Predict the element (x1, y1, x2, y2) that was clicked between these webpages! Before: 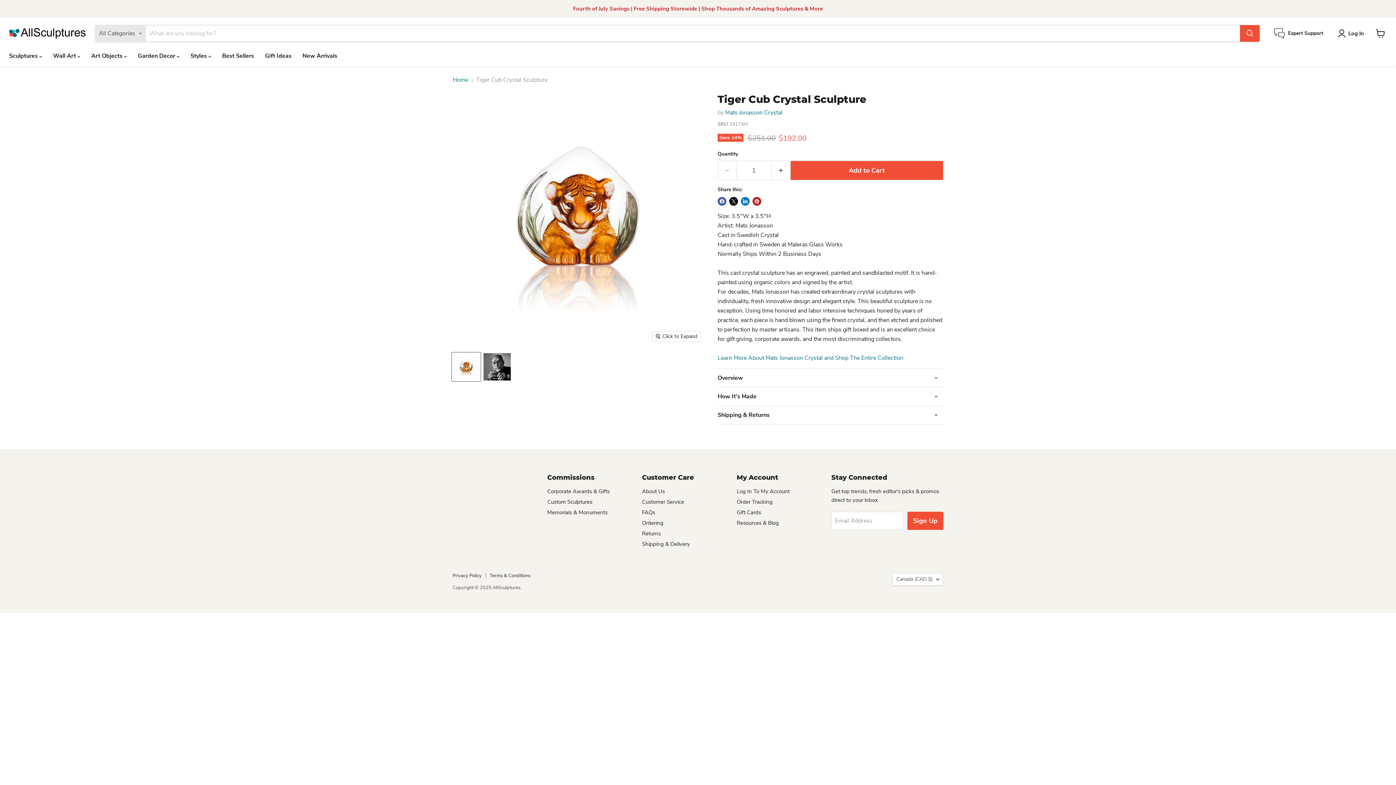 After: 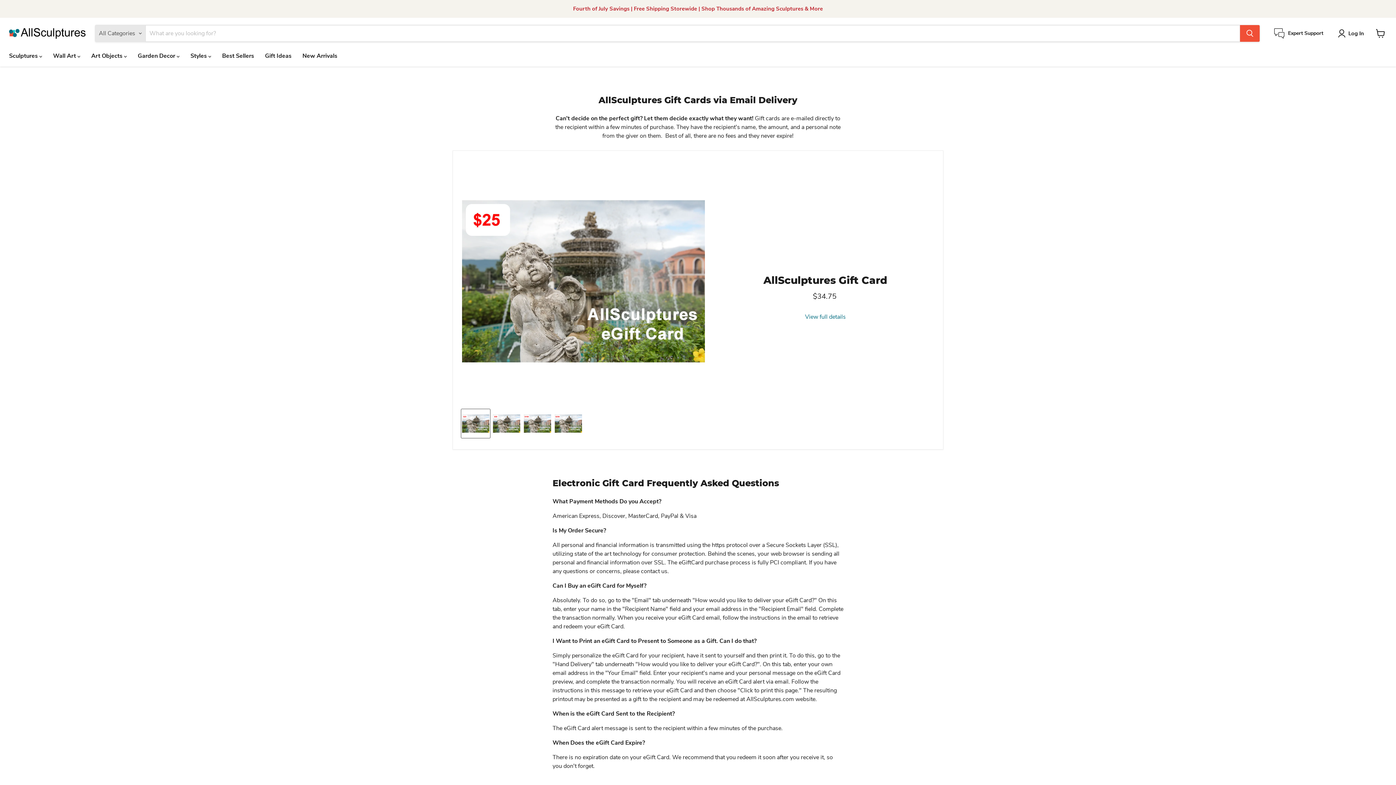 Action: label: Gift Cards bbox: (736, 509, 761, 516)